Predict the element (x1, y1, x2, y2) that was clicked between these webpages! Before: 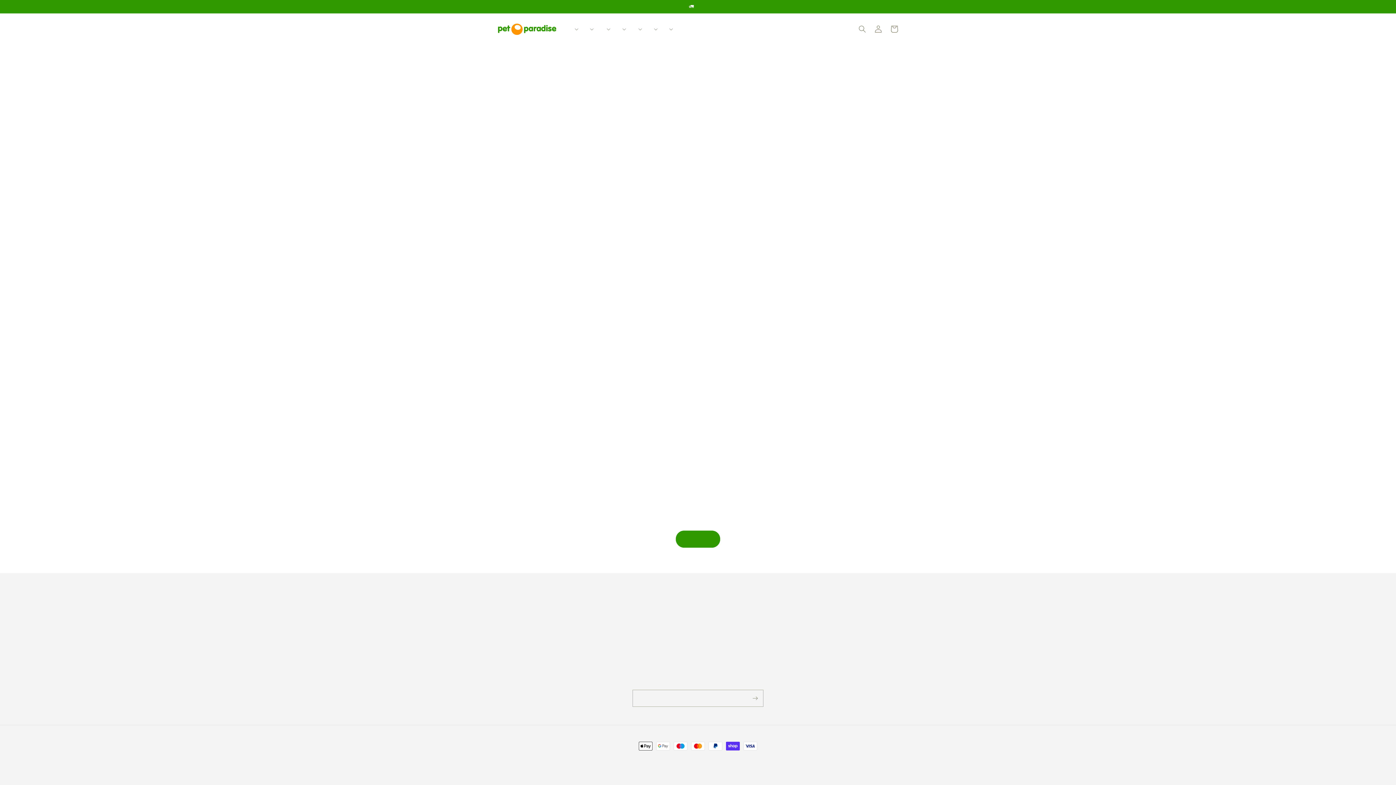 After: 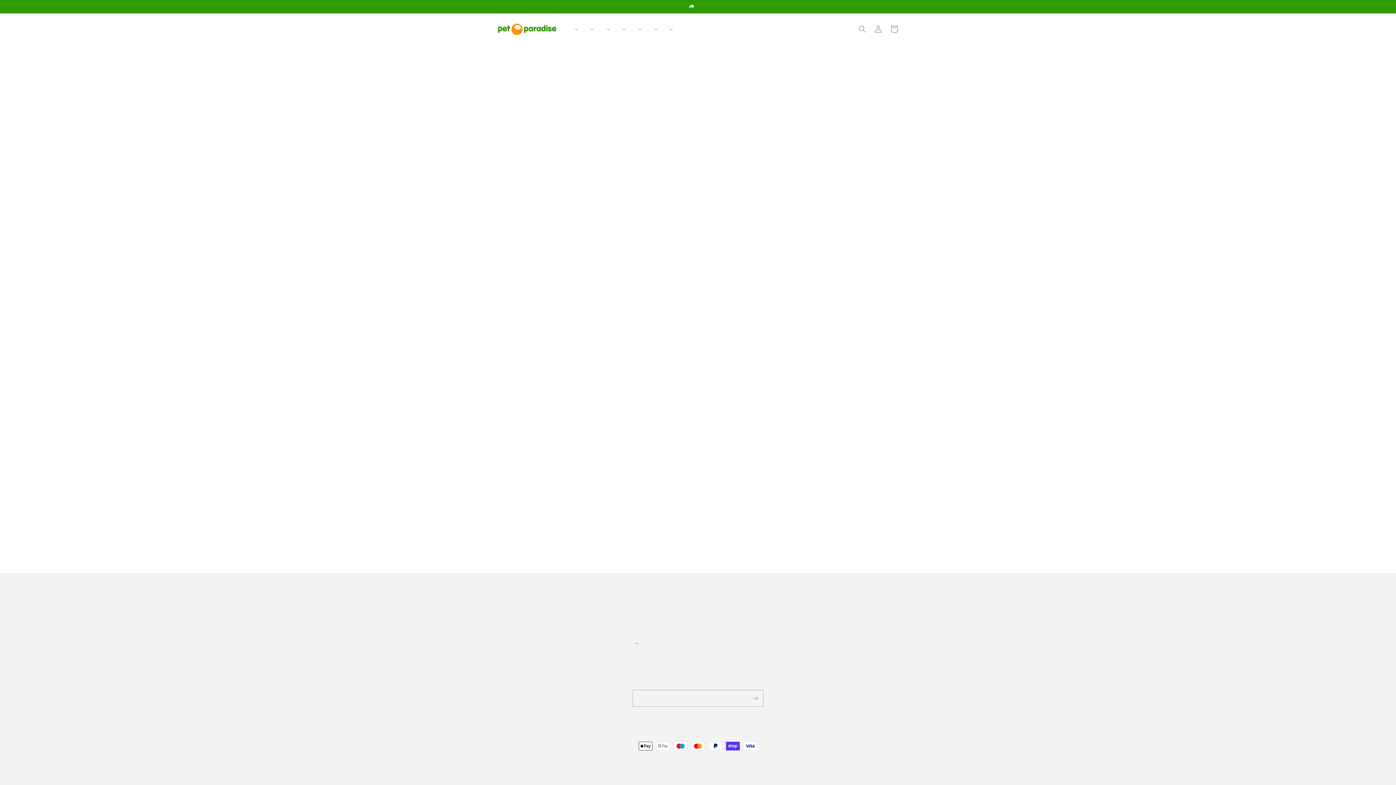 Action: label: Rimborsi e Resi bbox: (635, 635, 638, 648)